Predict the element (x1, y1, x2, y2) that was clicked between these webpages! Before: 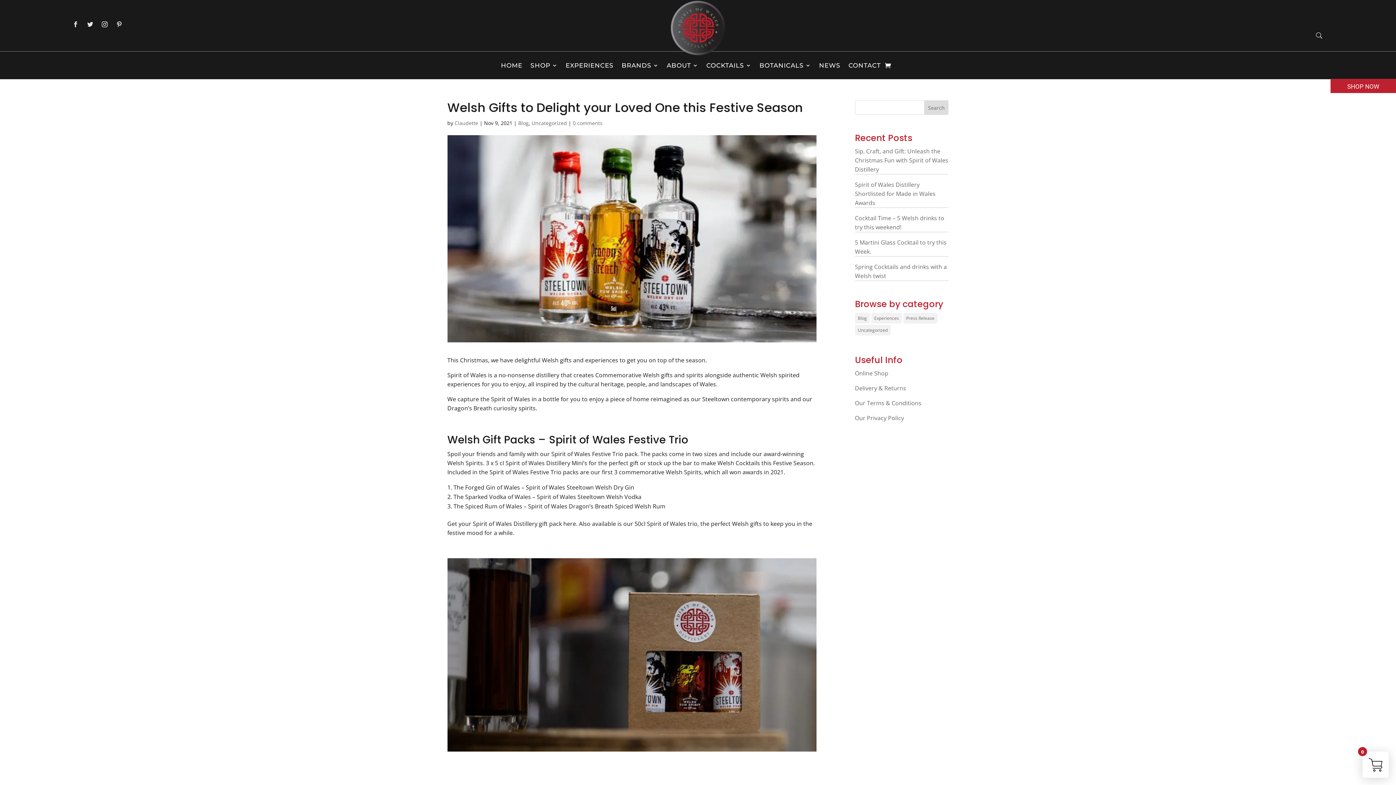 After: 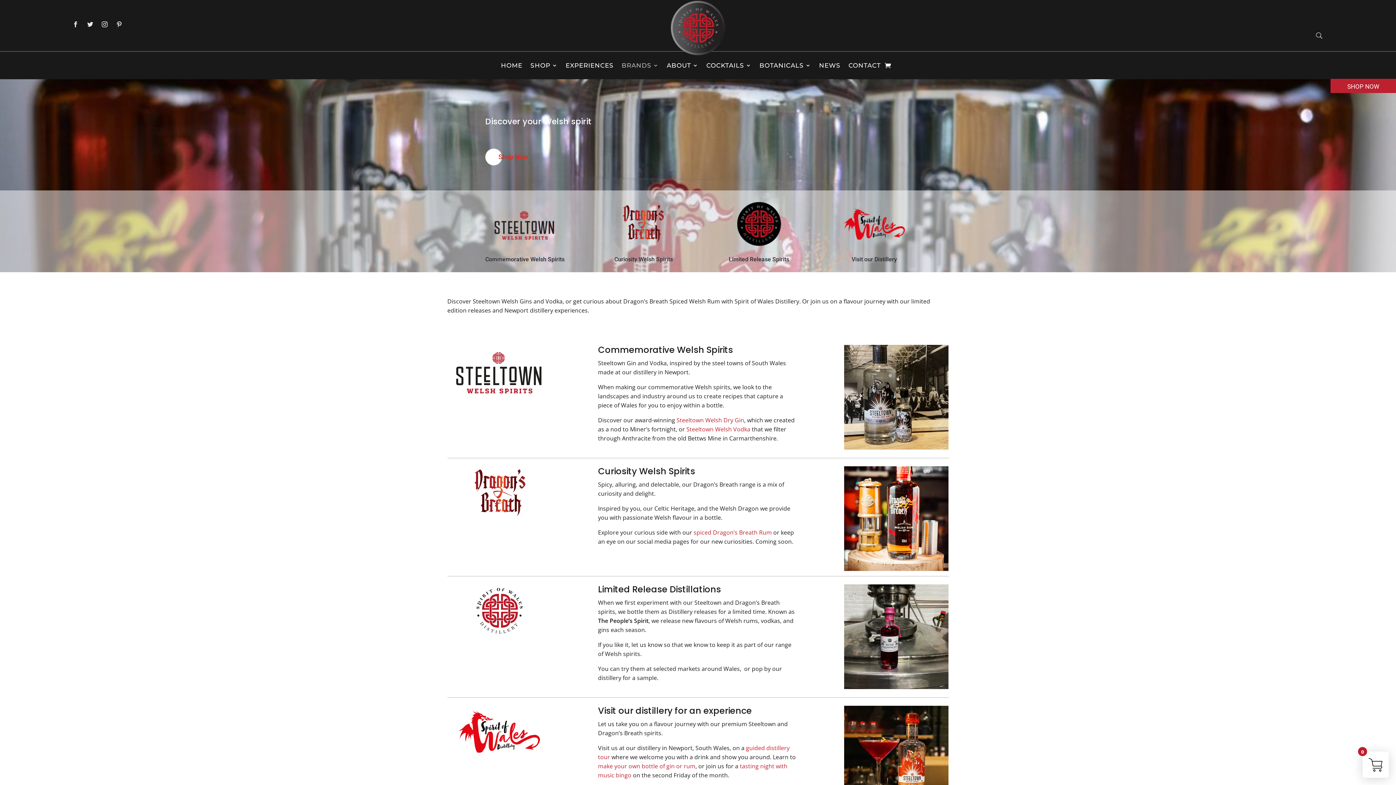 Action: bbox: (621, 51, 658, 79) label: BRANDS